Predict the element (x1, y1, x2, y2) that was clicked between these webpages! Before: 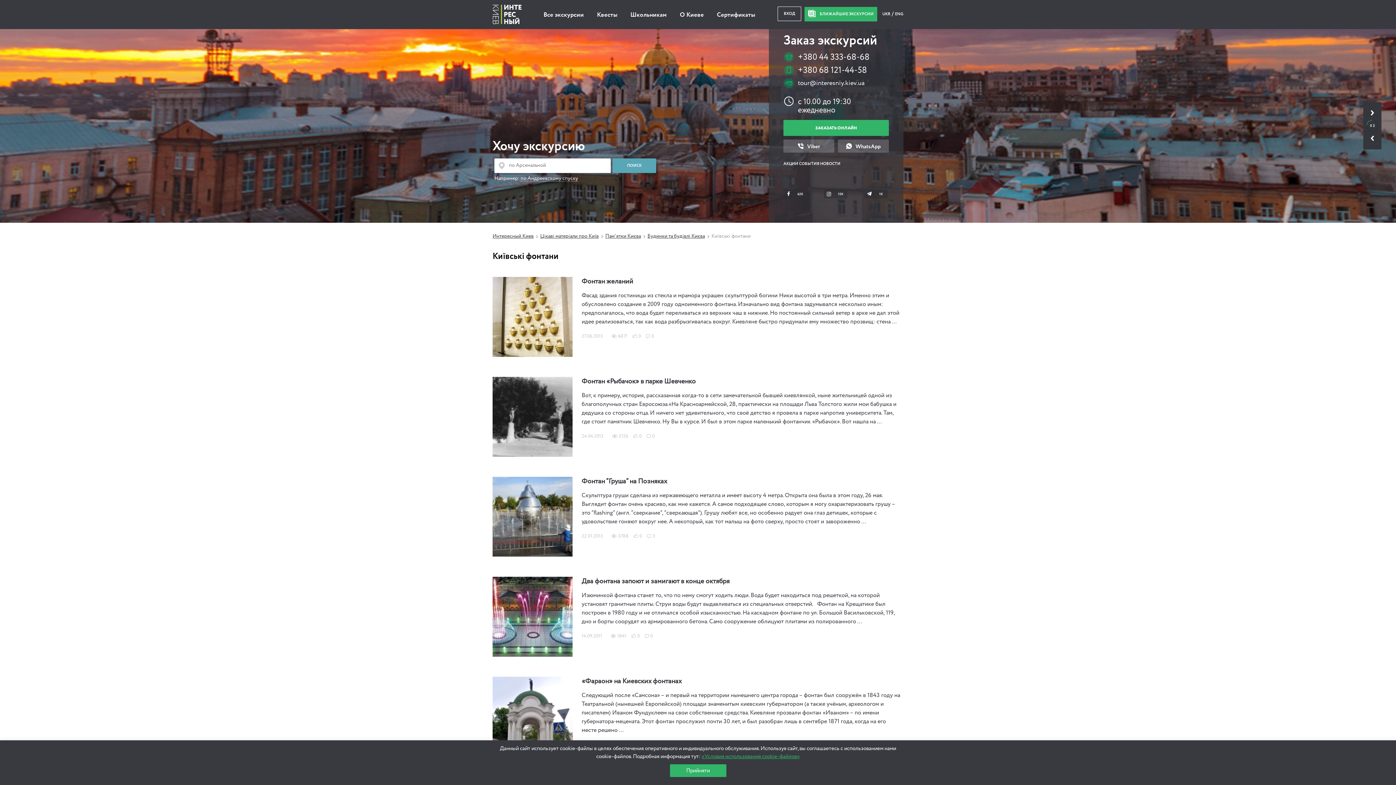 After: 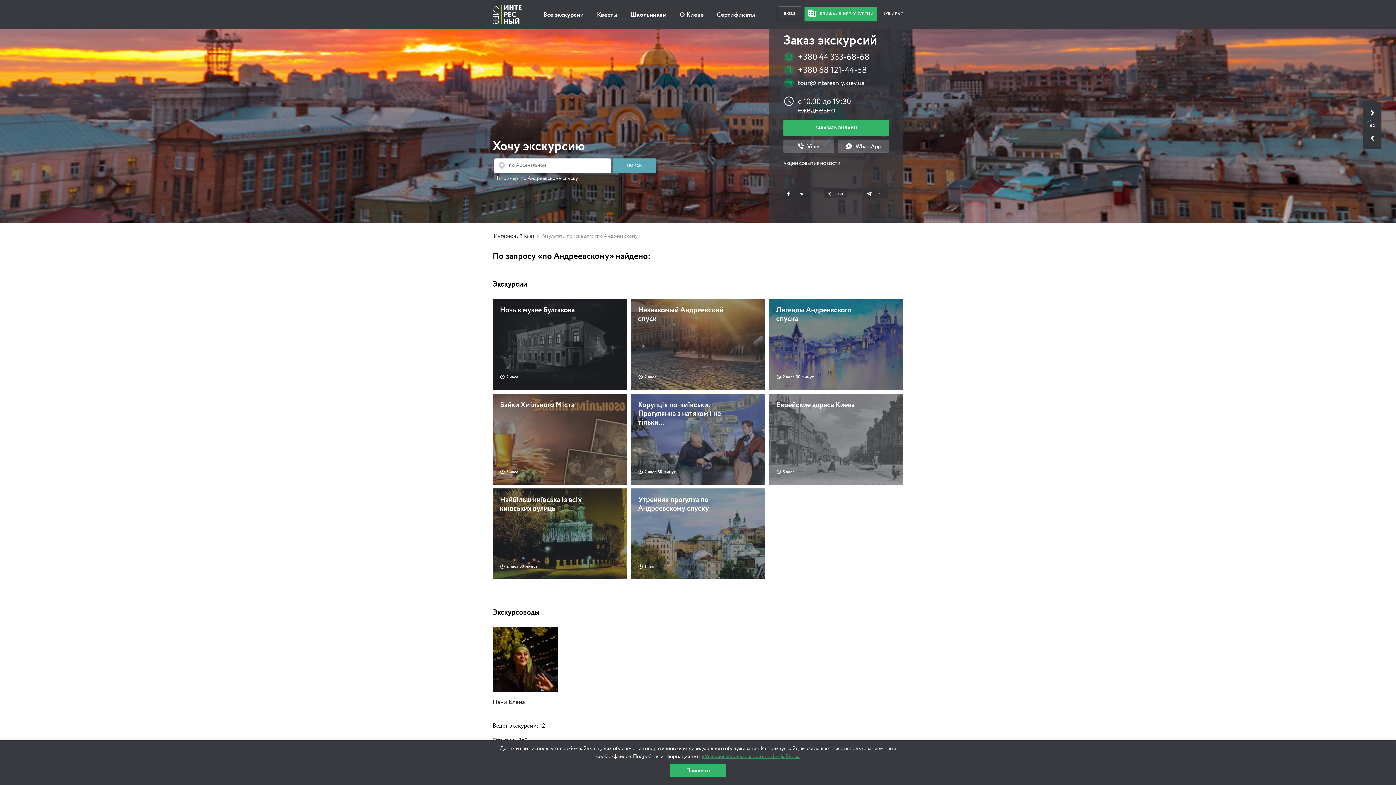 Action: bbox: (520, 175, 578, 181) label: по Андреевскому спуску